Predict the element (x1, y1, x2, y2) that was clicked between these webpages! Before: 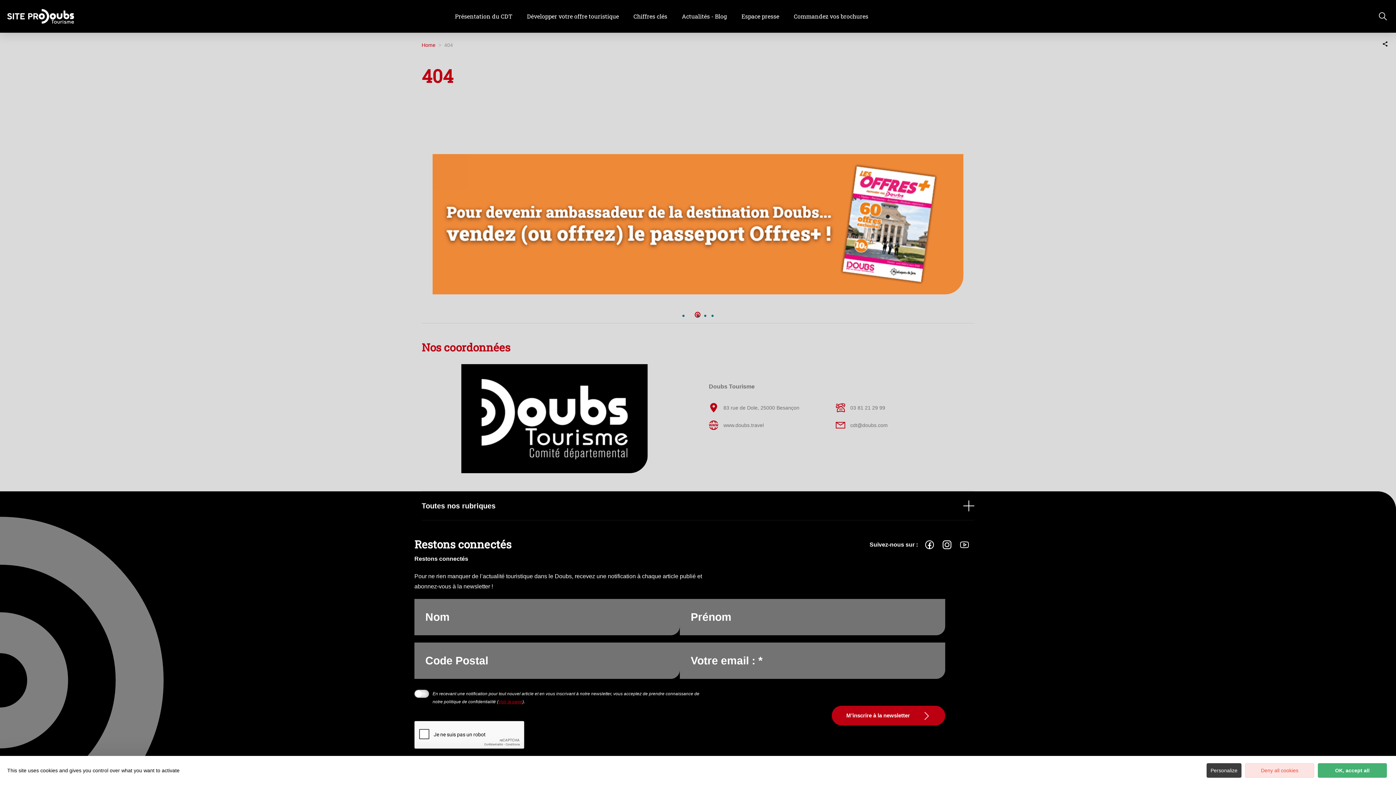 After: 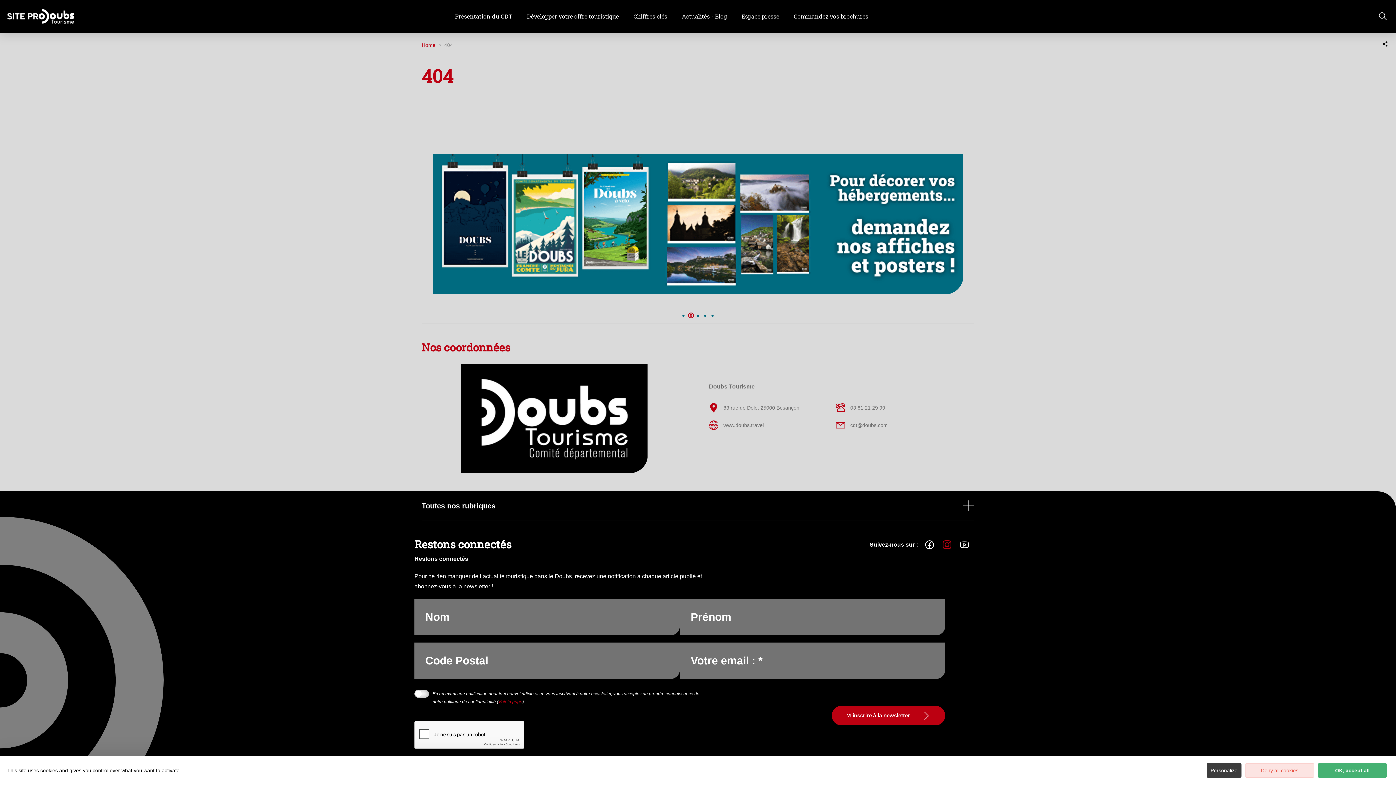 Action: bbox: (939, 540, 955, 549) label: fas-ico-instagram